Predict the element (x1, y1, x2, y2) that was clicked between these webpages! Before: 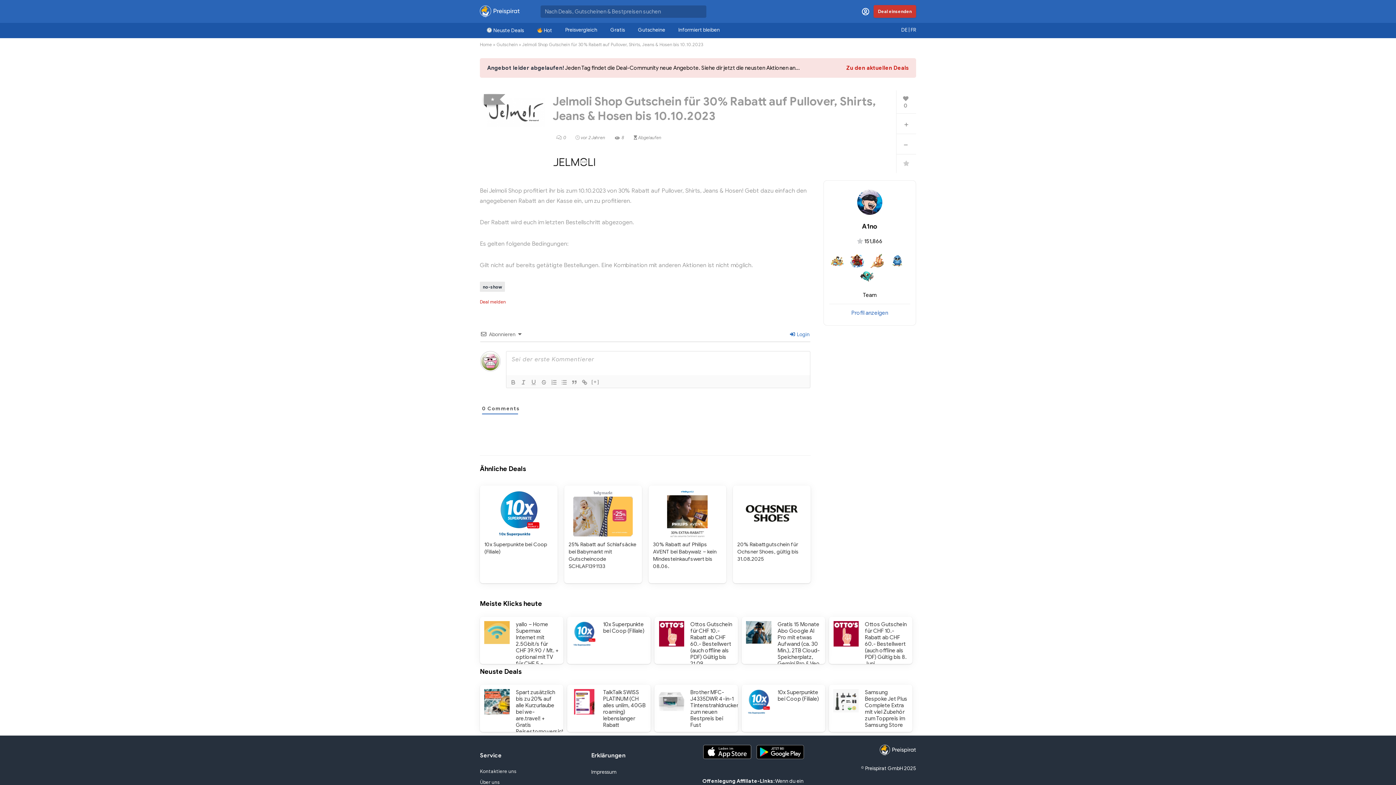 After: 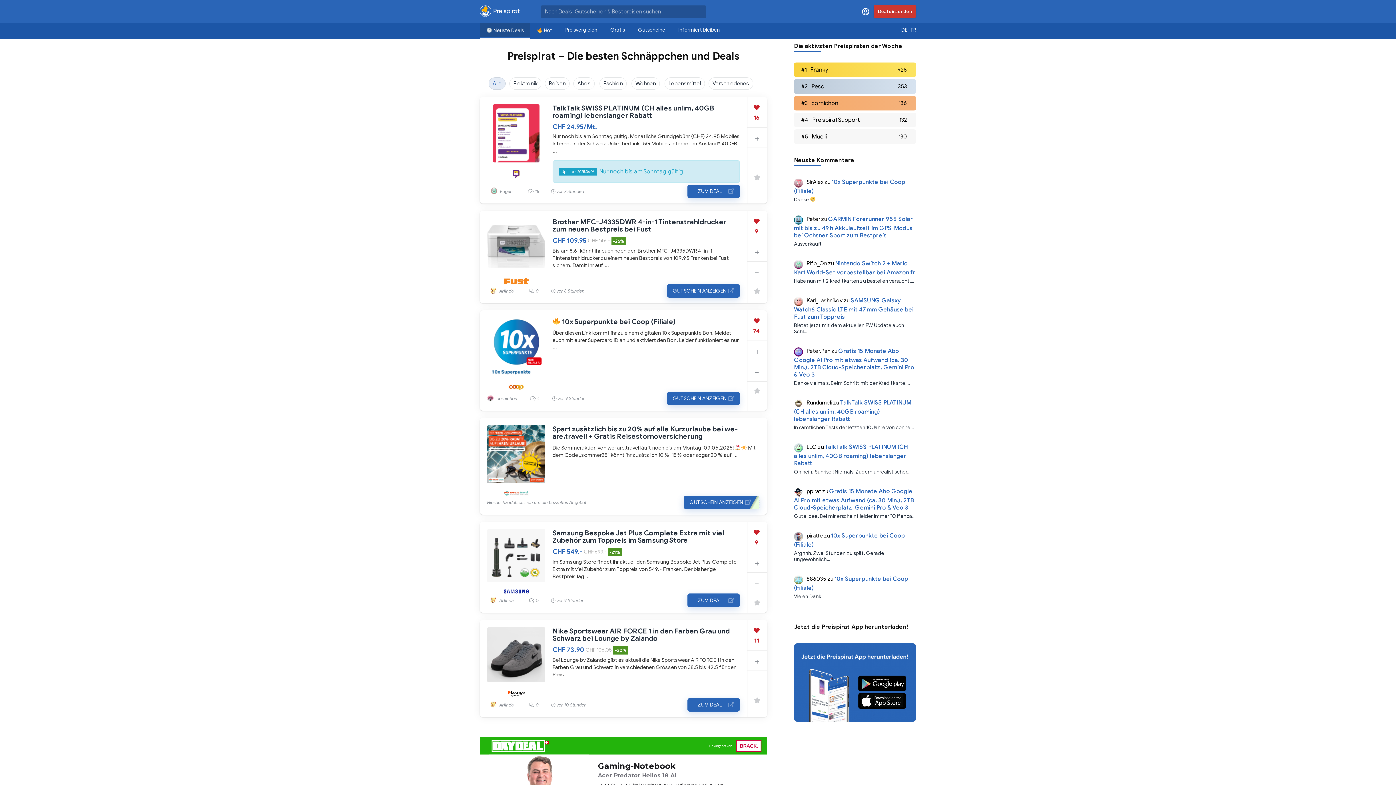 Action: label: Home bbox: (480, 41, 492, 47)